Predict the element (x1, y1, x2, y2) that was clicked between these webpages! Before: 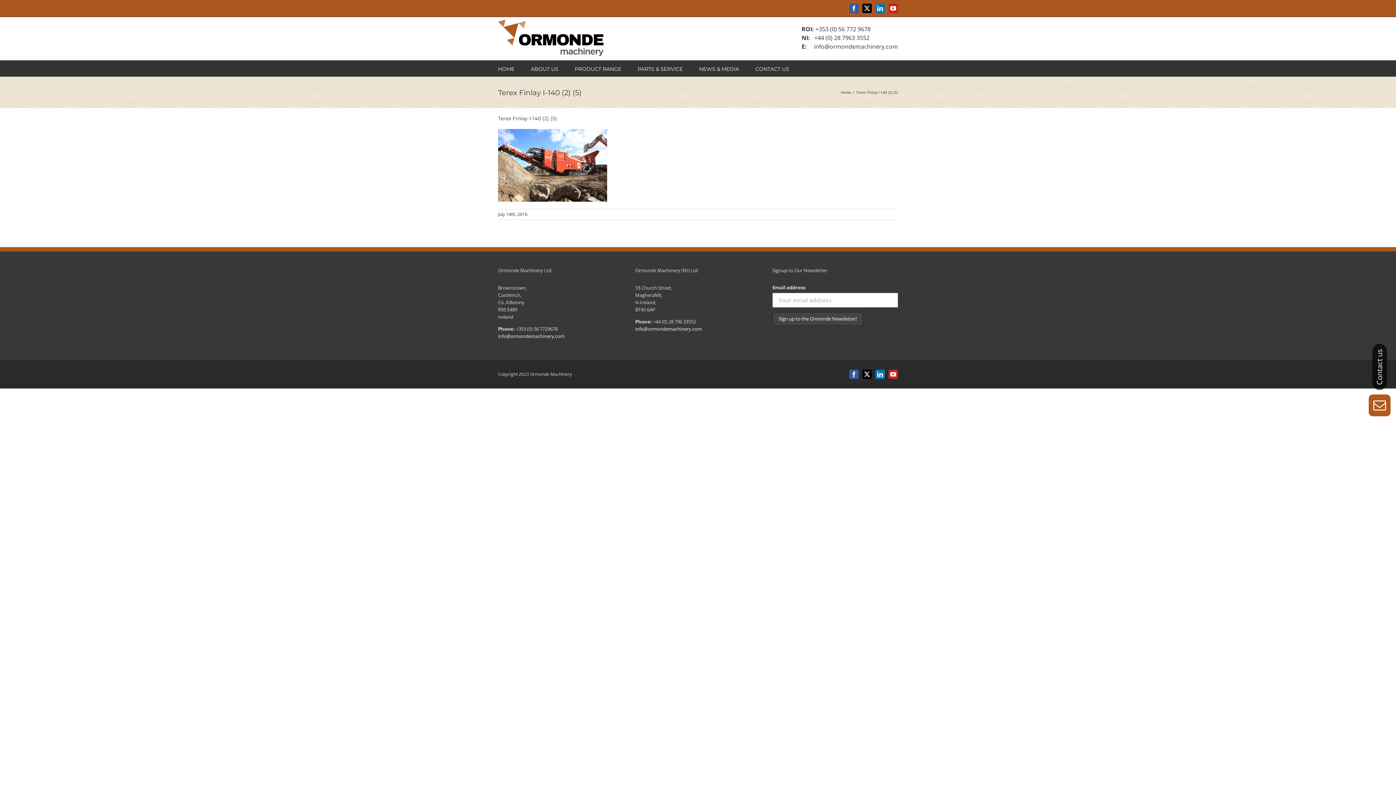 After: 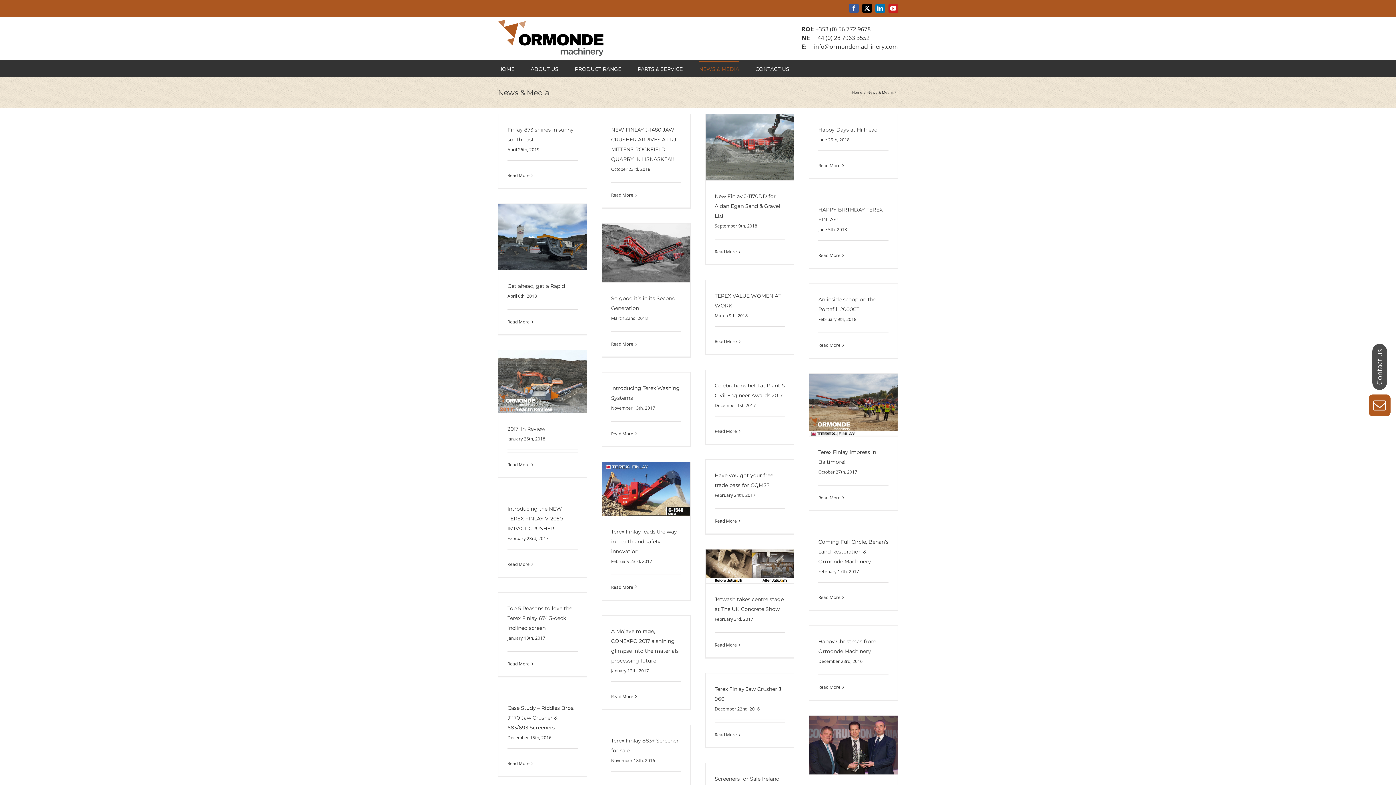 Action: bbox: (699, 60, 739, 76) label: NEWS & MEDIA